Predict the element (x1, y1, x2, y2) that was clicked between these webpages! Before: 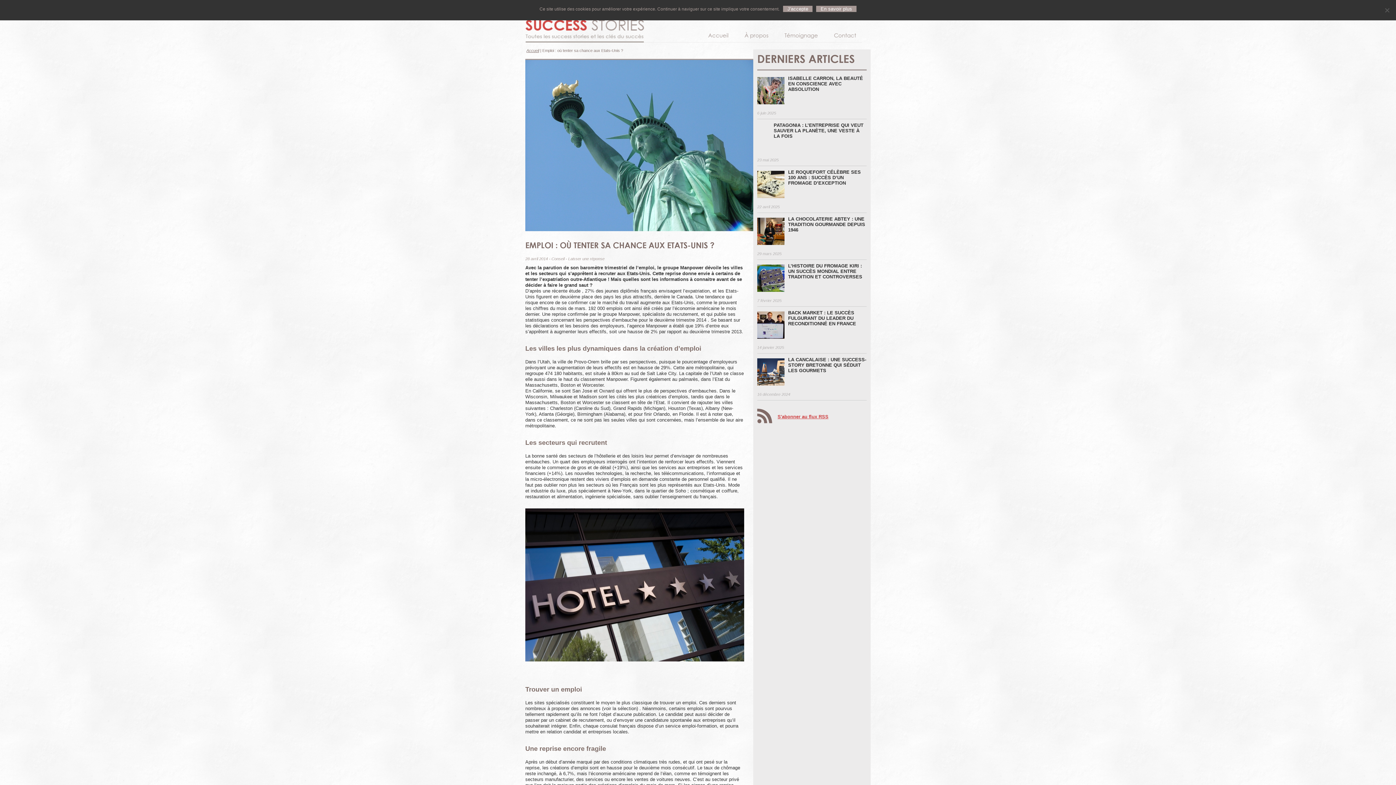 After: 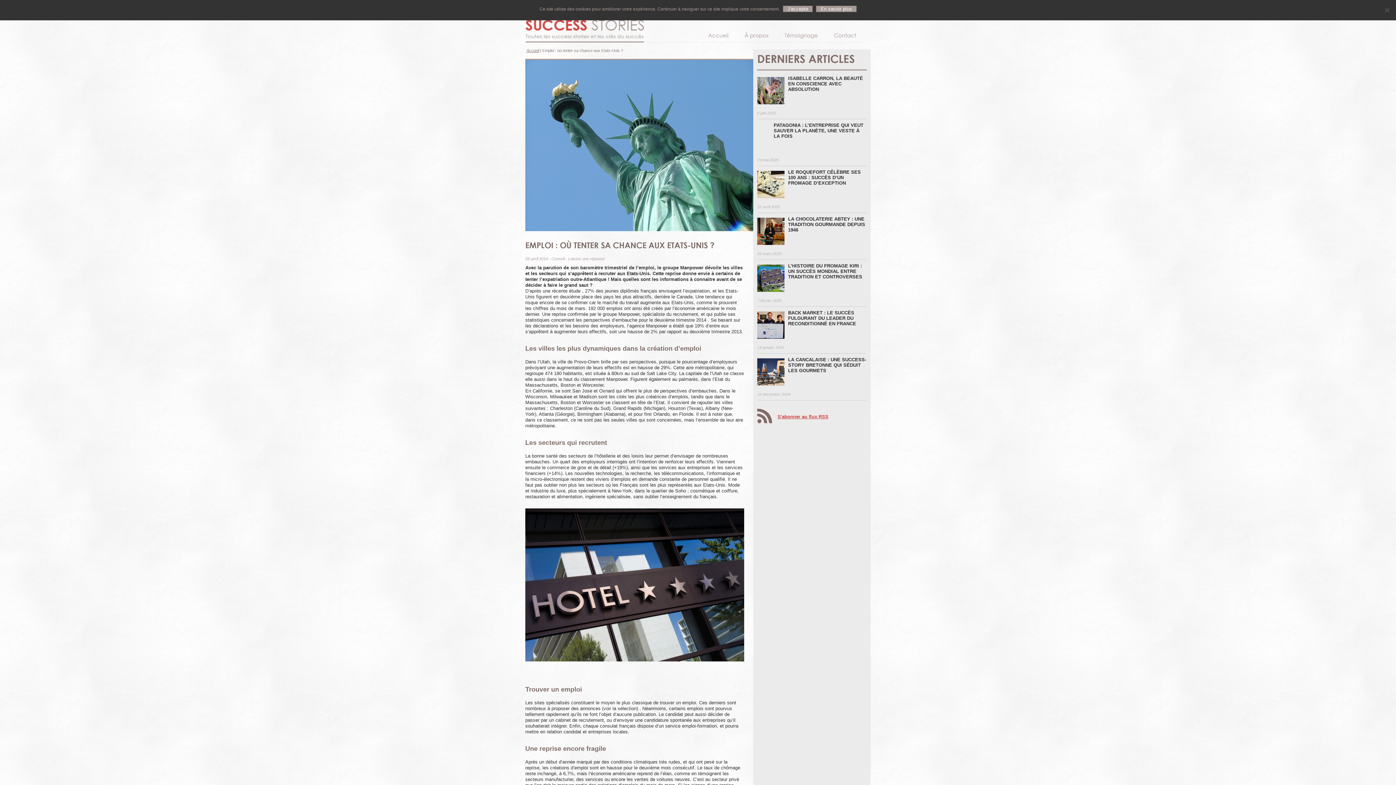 Action: label: 28 avril 2014 bbox: (525, 256, 548, 260)